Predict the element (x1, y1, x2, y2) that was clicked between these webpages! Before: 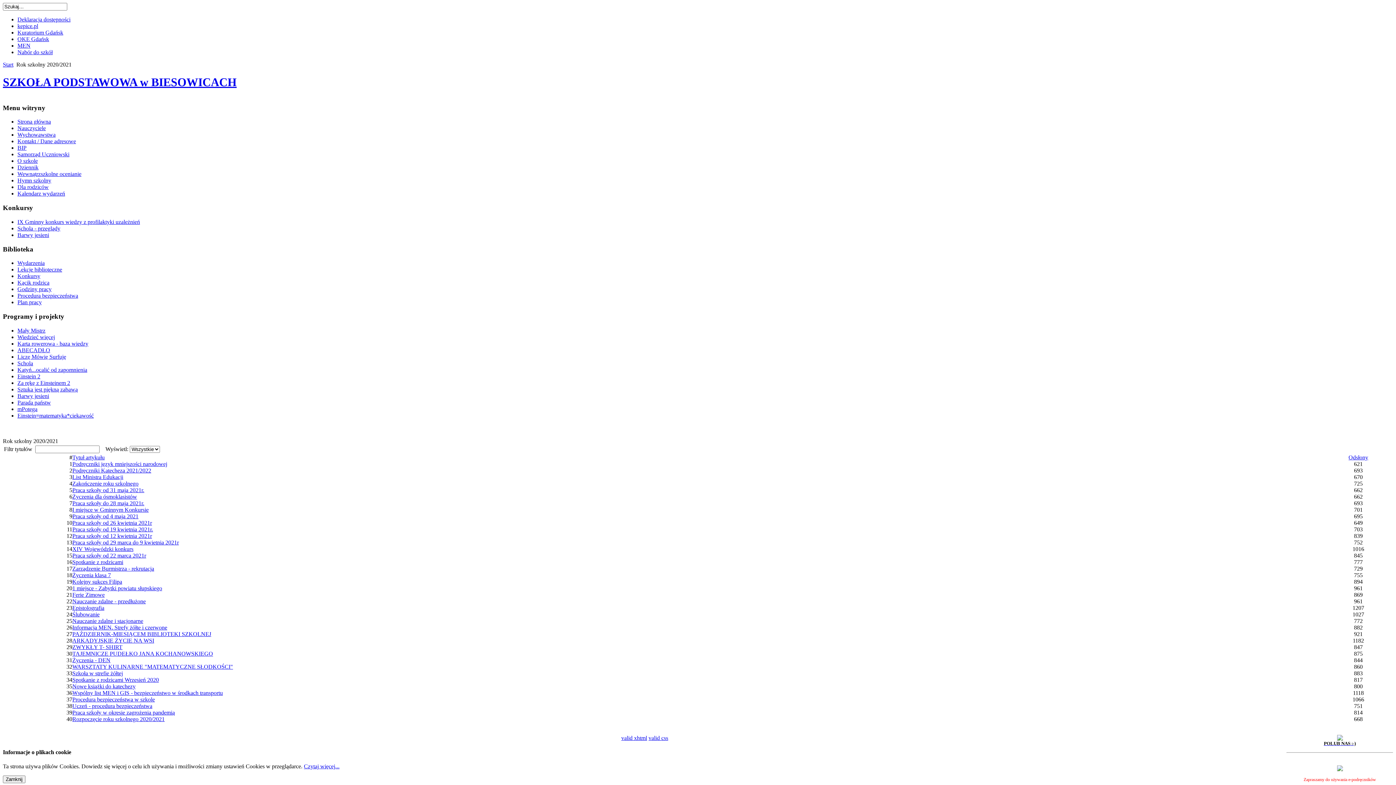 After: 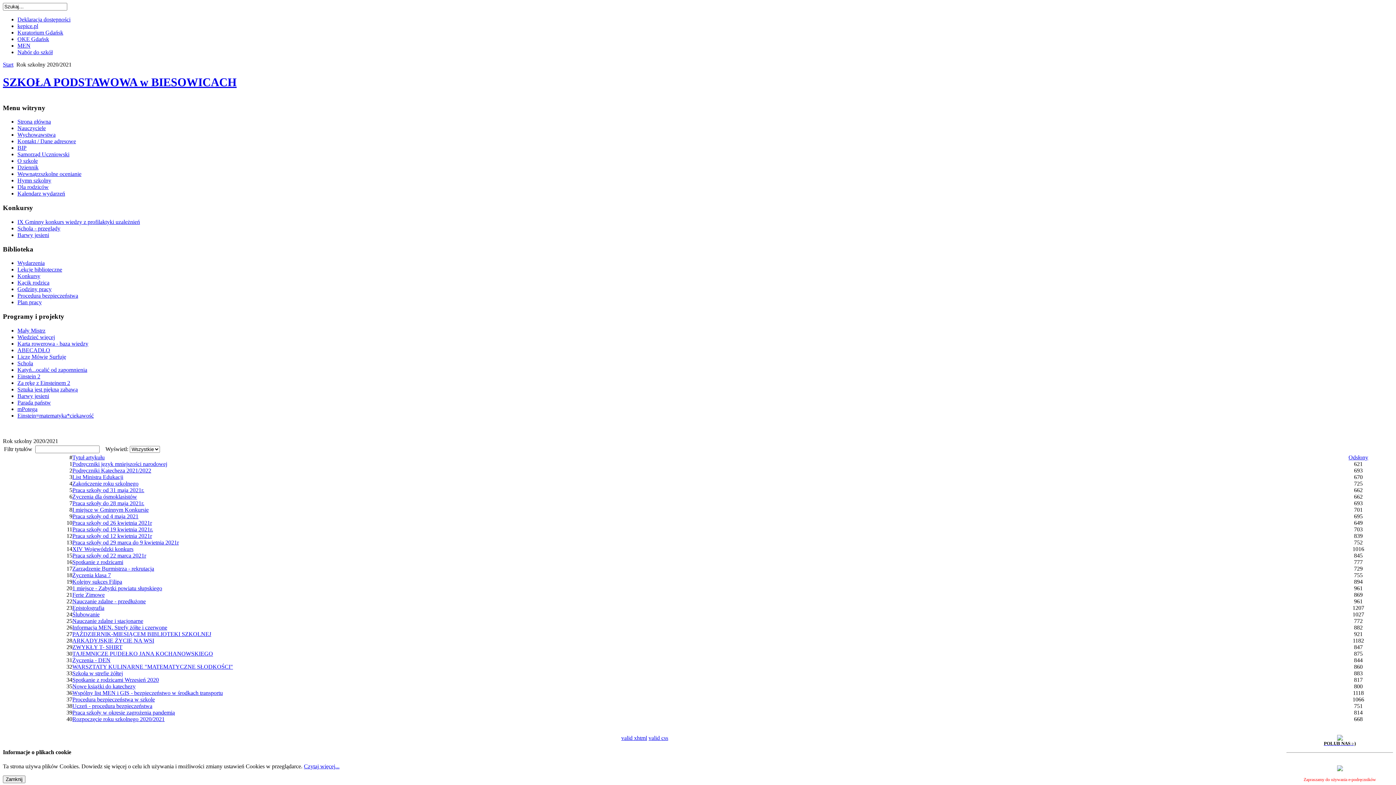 Action: bbox: (17, 164, 38, 170) label: Dziennik